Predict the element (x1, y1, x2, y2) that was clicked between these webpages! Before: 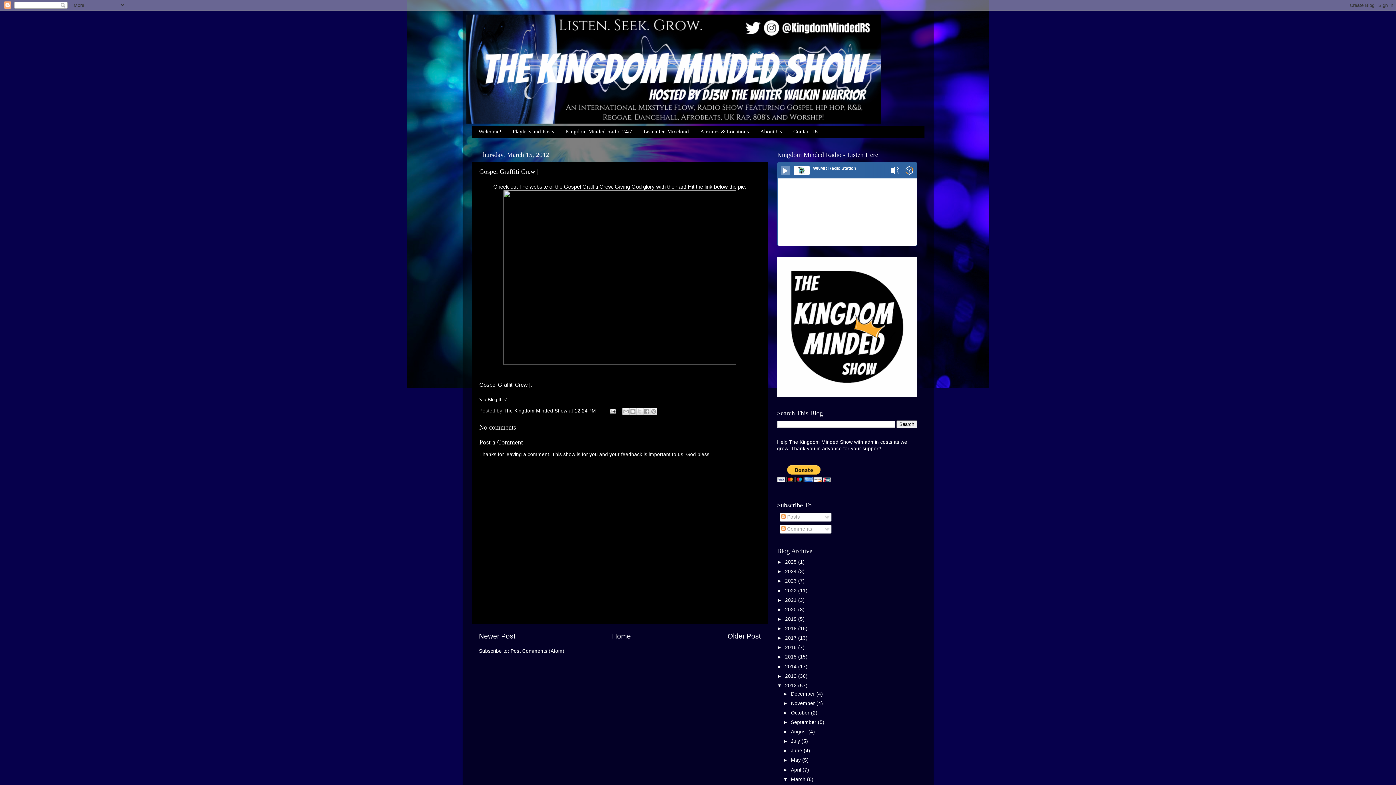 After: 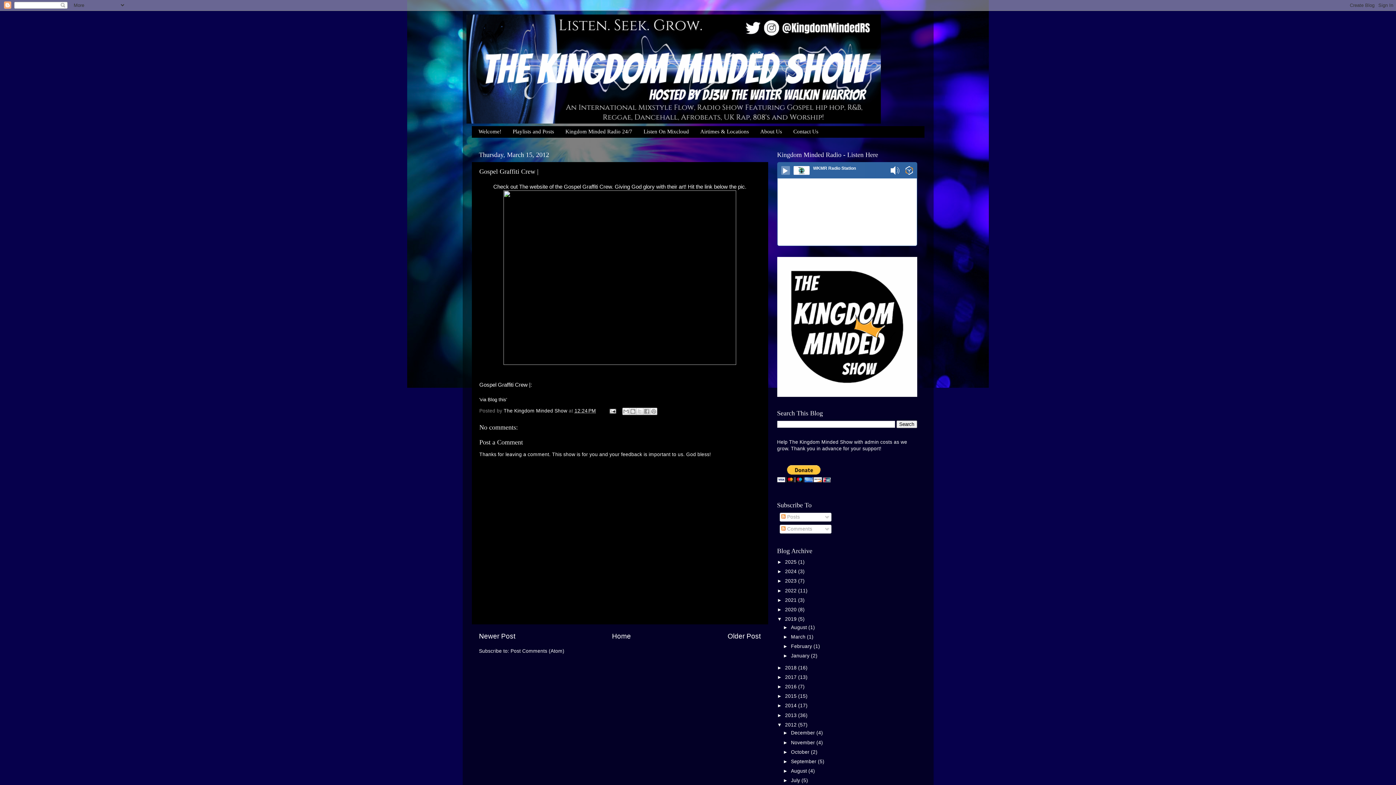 Action: bbox: (777, 616, 785, 622) label: ►  